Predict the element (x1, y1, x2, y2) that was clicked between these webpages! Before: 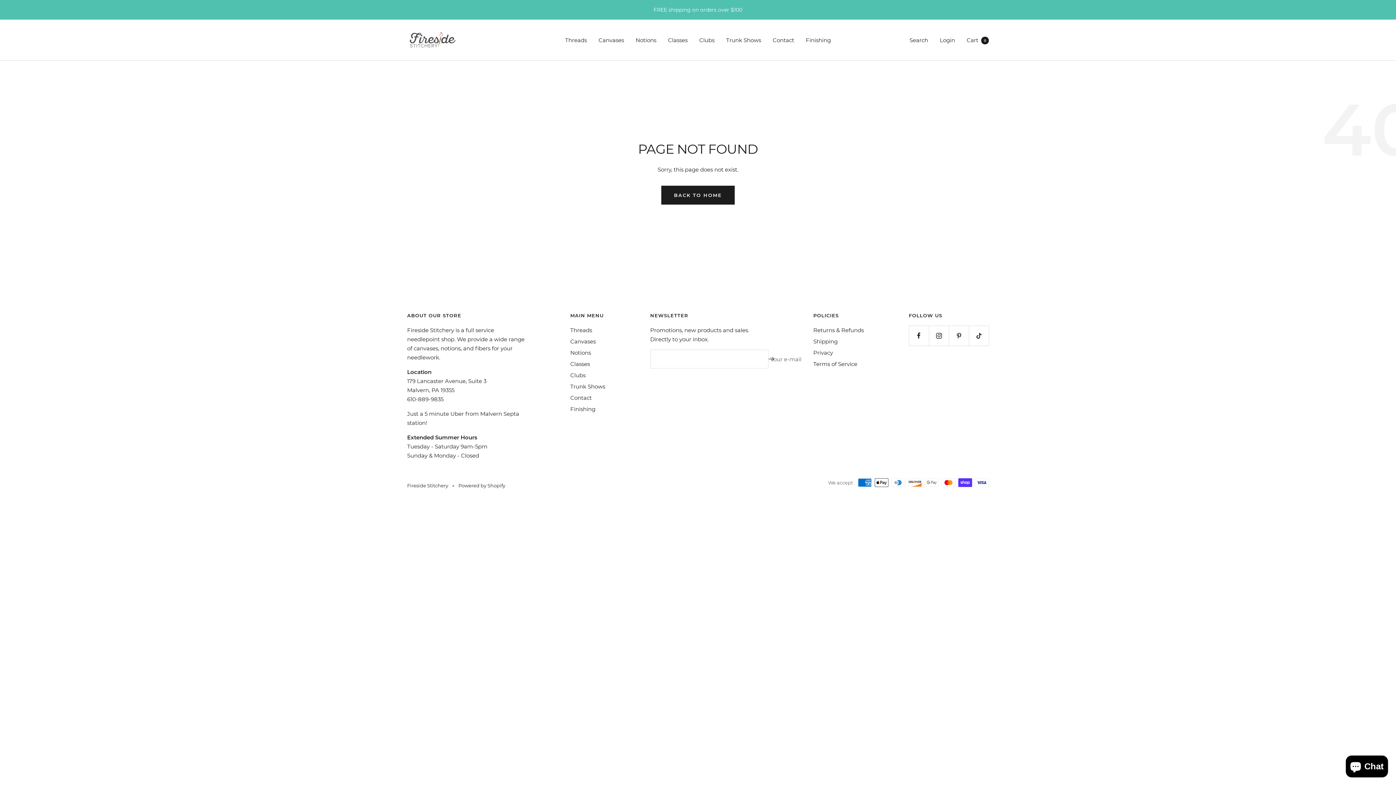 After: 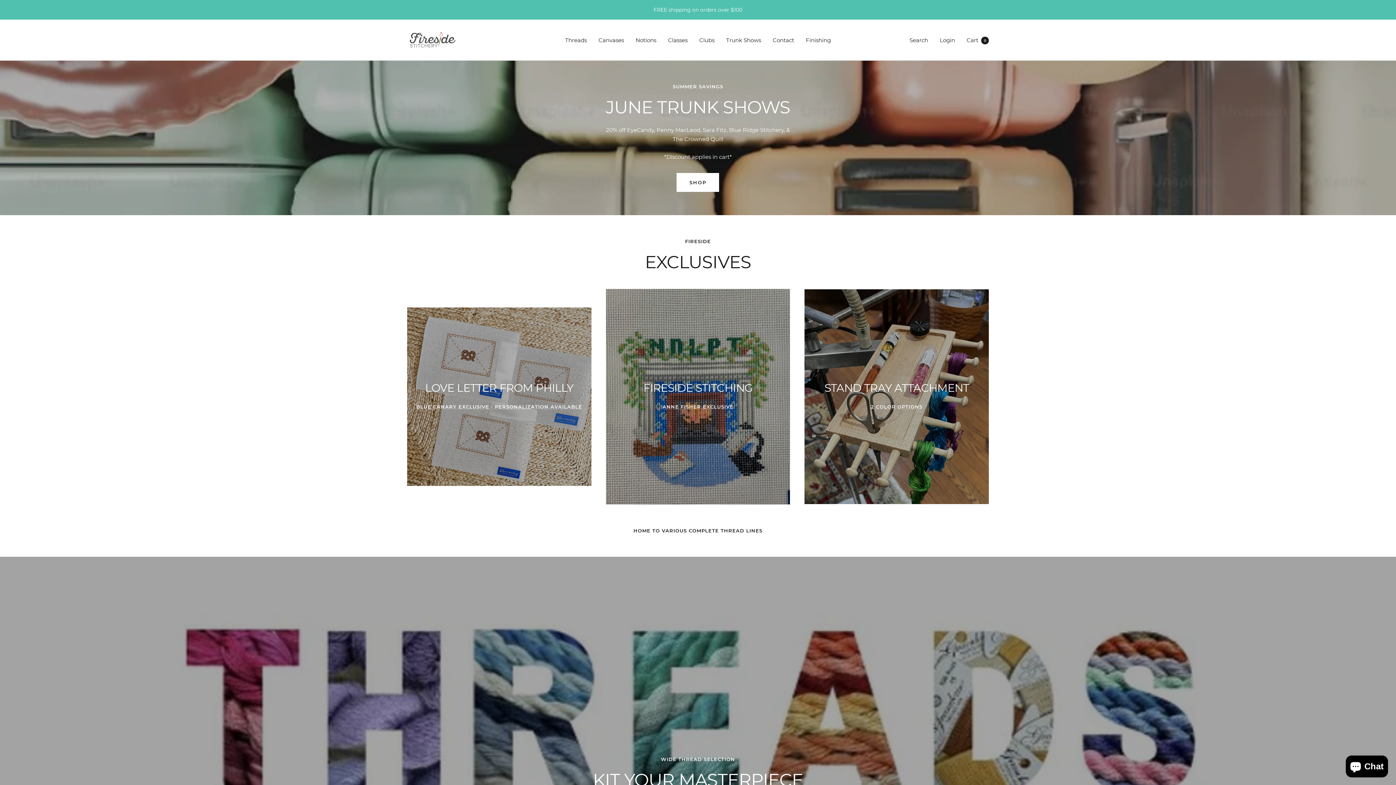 Action: label: BACK TO HOME bbox: (661, 185, 734, 204)